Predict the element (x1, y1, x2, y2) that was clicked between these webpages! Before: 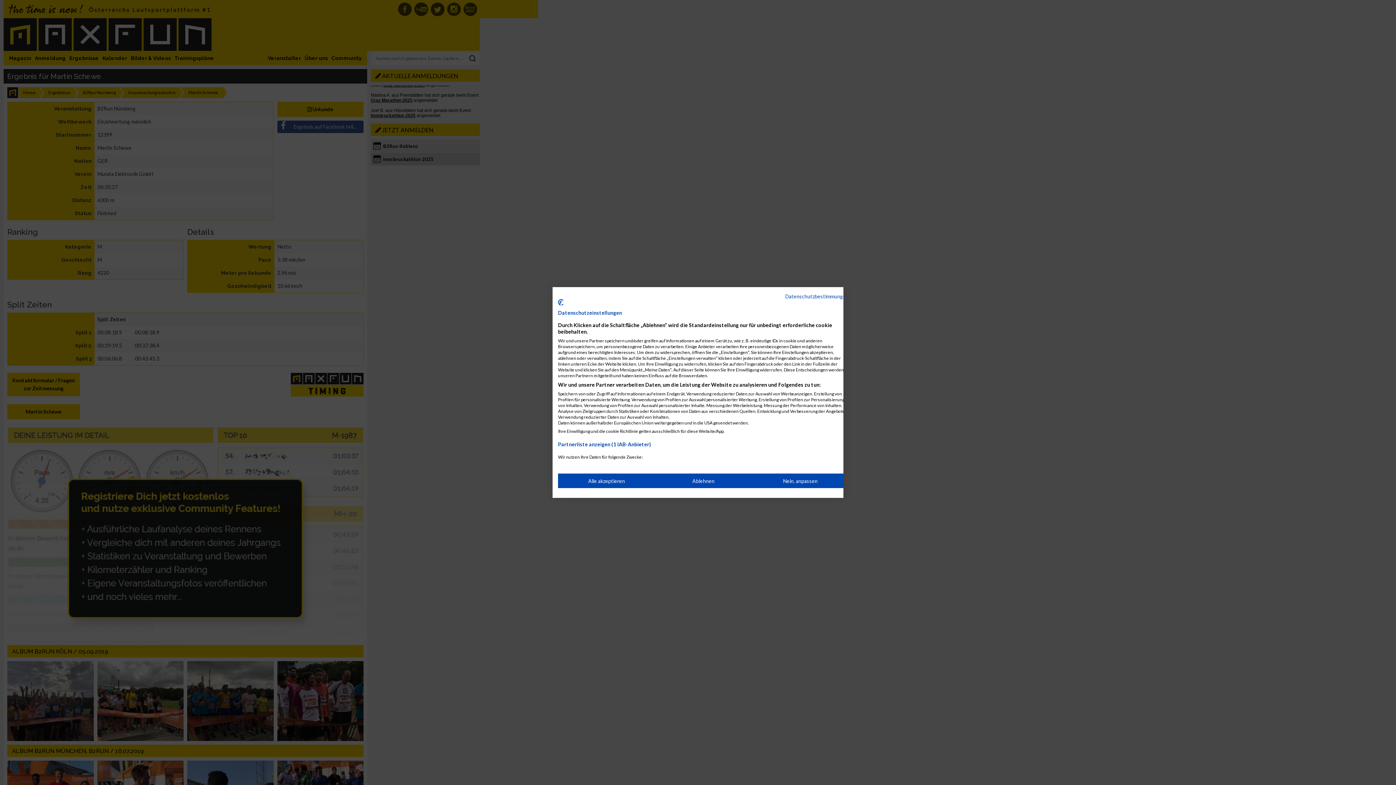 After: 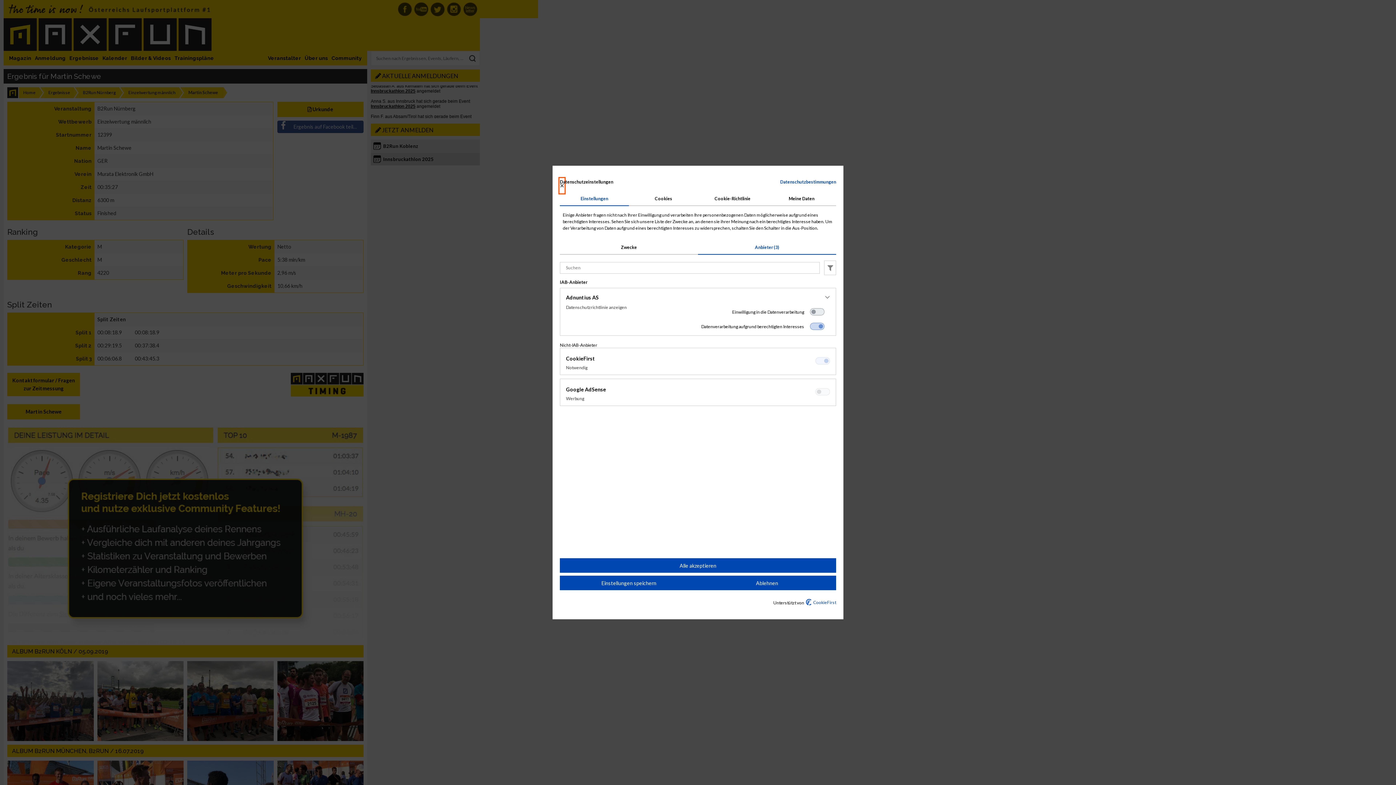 Action: bbox: (558, 437, 651, 451) label: Partnerliste anzeigen (1 IAB-Anbieter)